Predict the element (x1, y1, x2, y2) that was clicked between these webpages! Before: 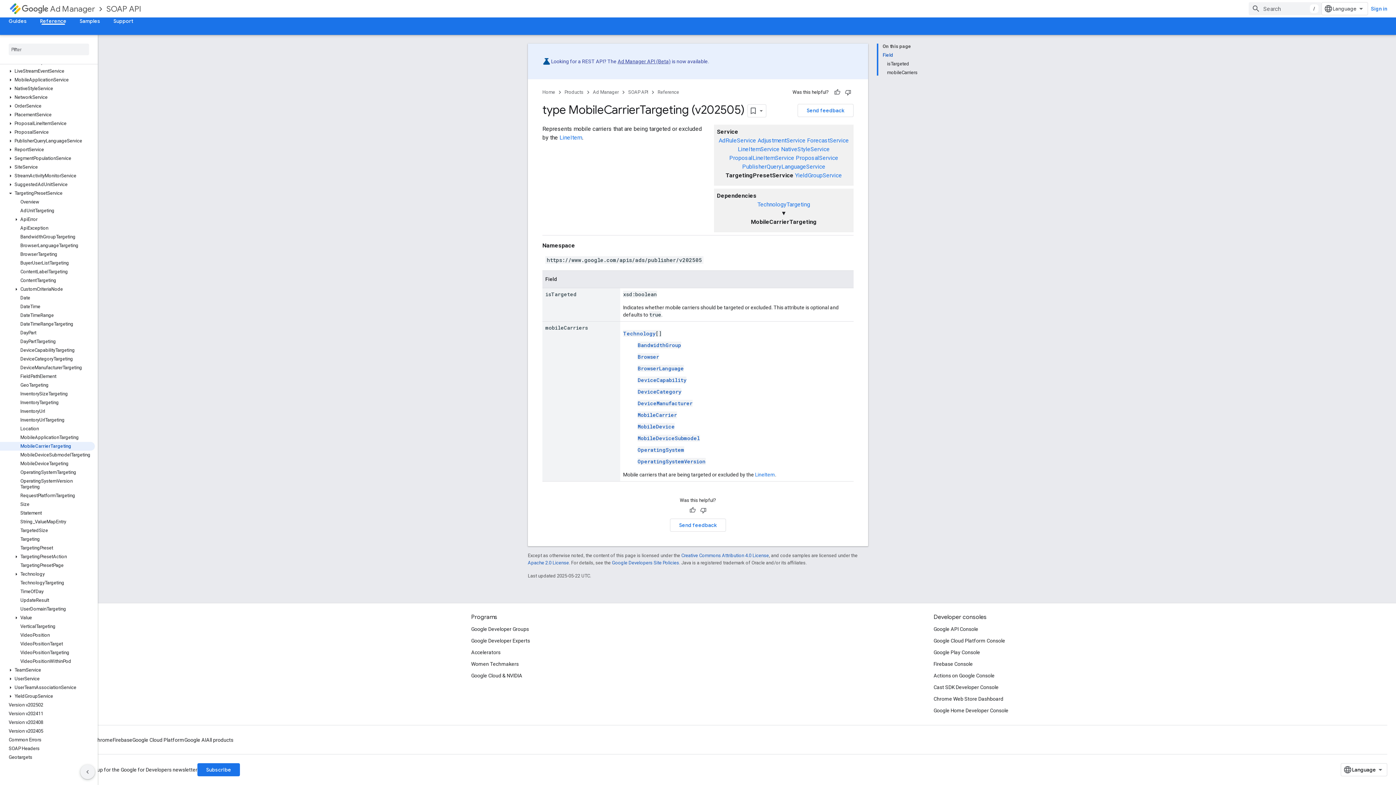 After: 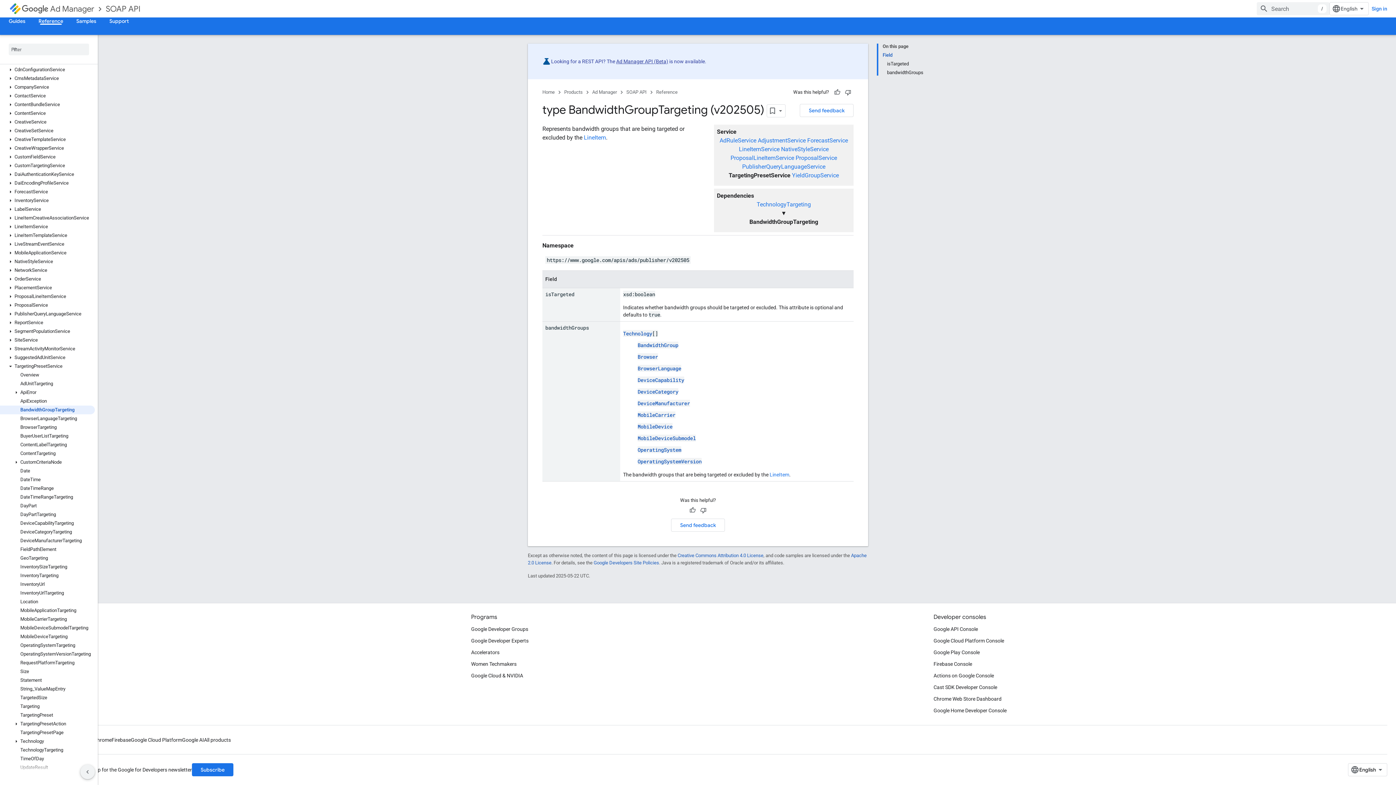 Action: label: BandwidthGroupTargeting bbox: (0, 232, 94, 241)